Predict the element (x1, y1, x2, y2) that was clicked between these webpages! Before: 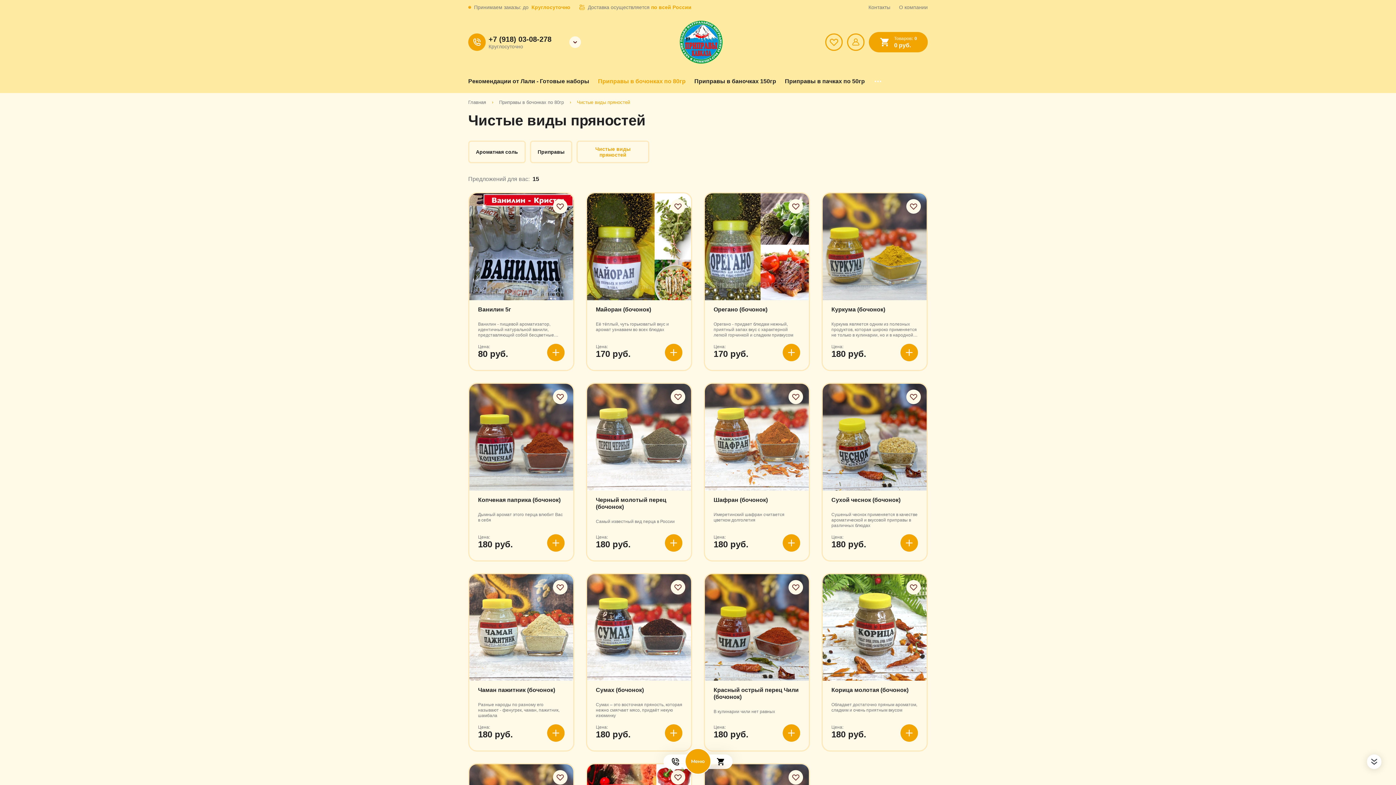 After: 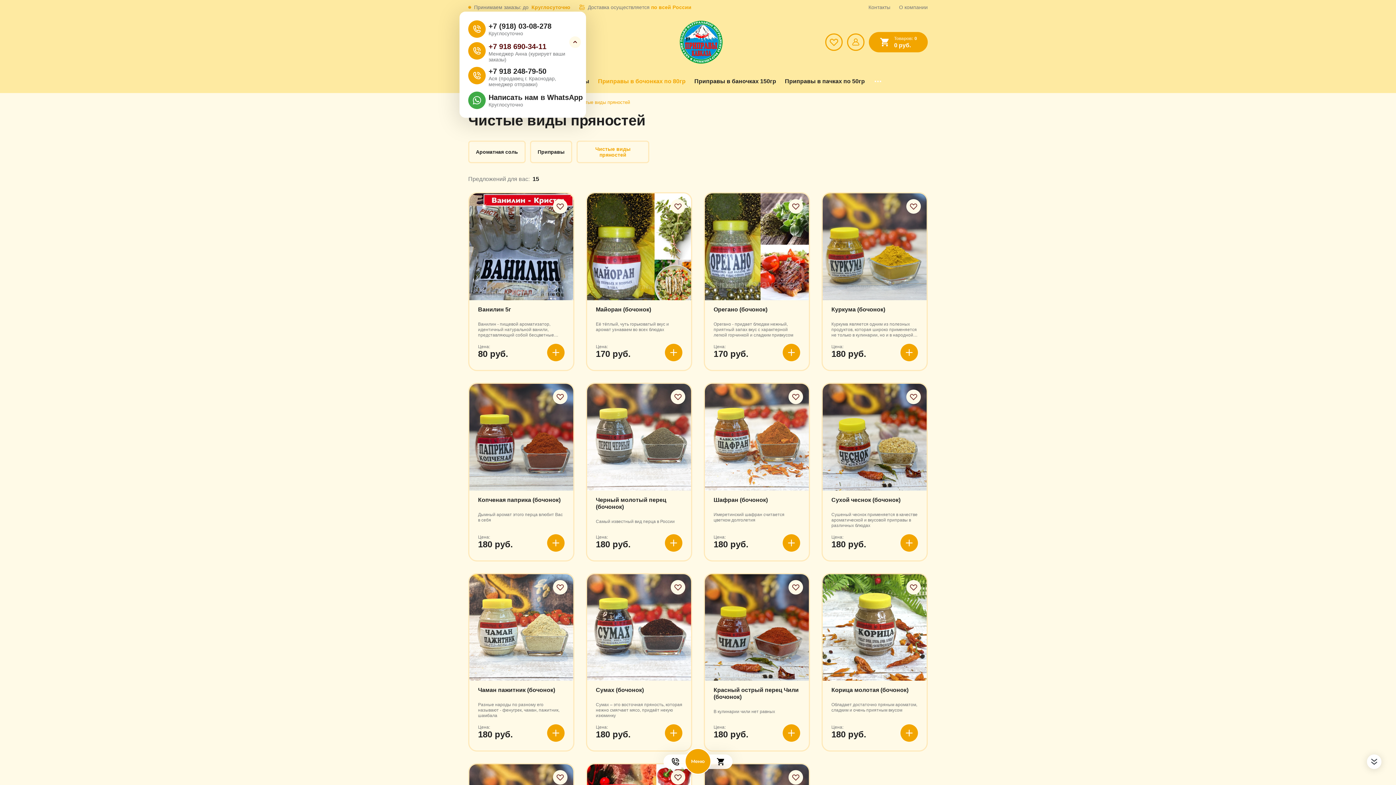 Action: bbox: (468, 20, 577, 64)